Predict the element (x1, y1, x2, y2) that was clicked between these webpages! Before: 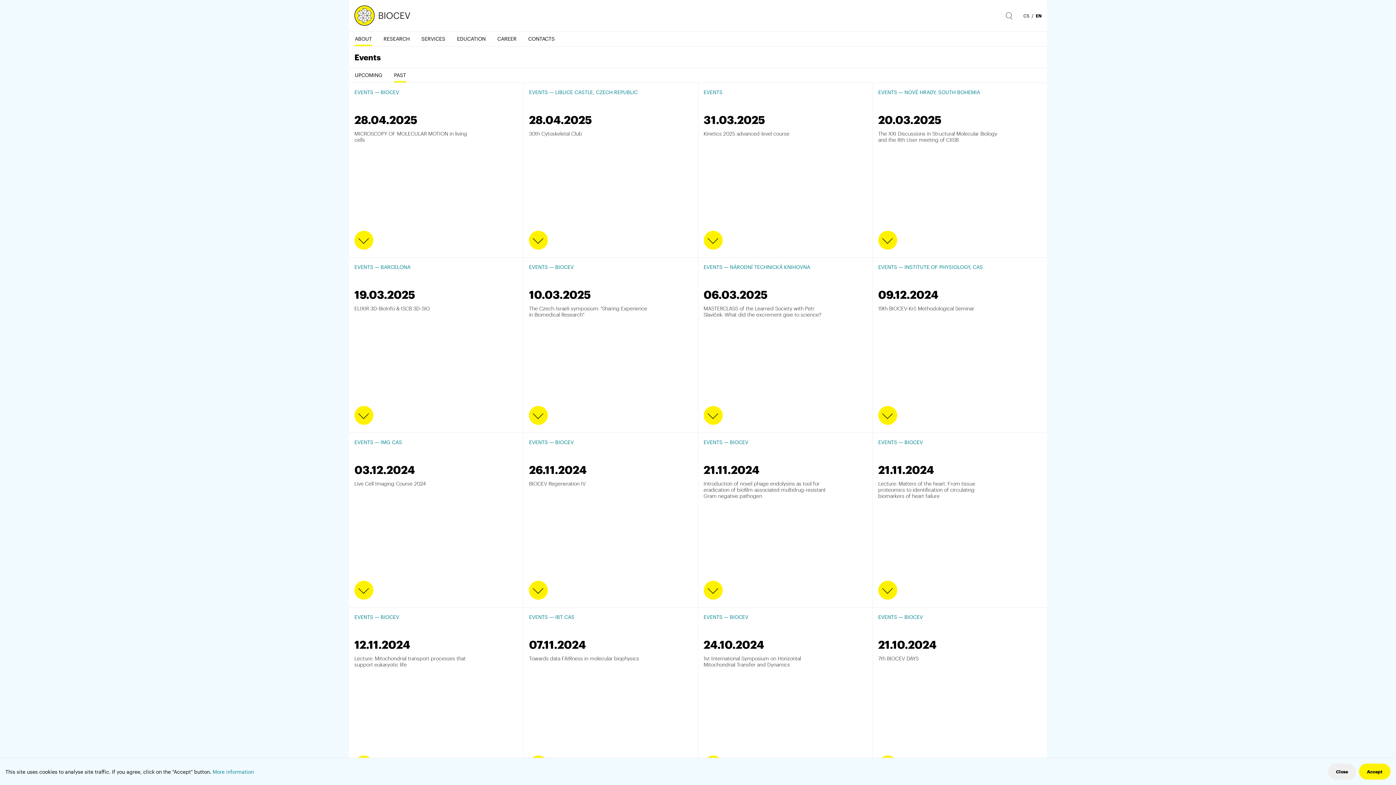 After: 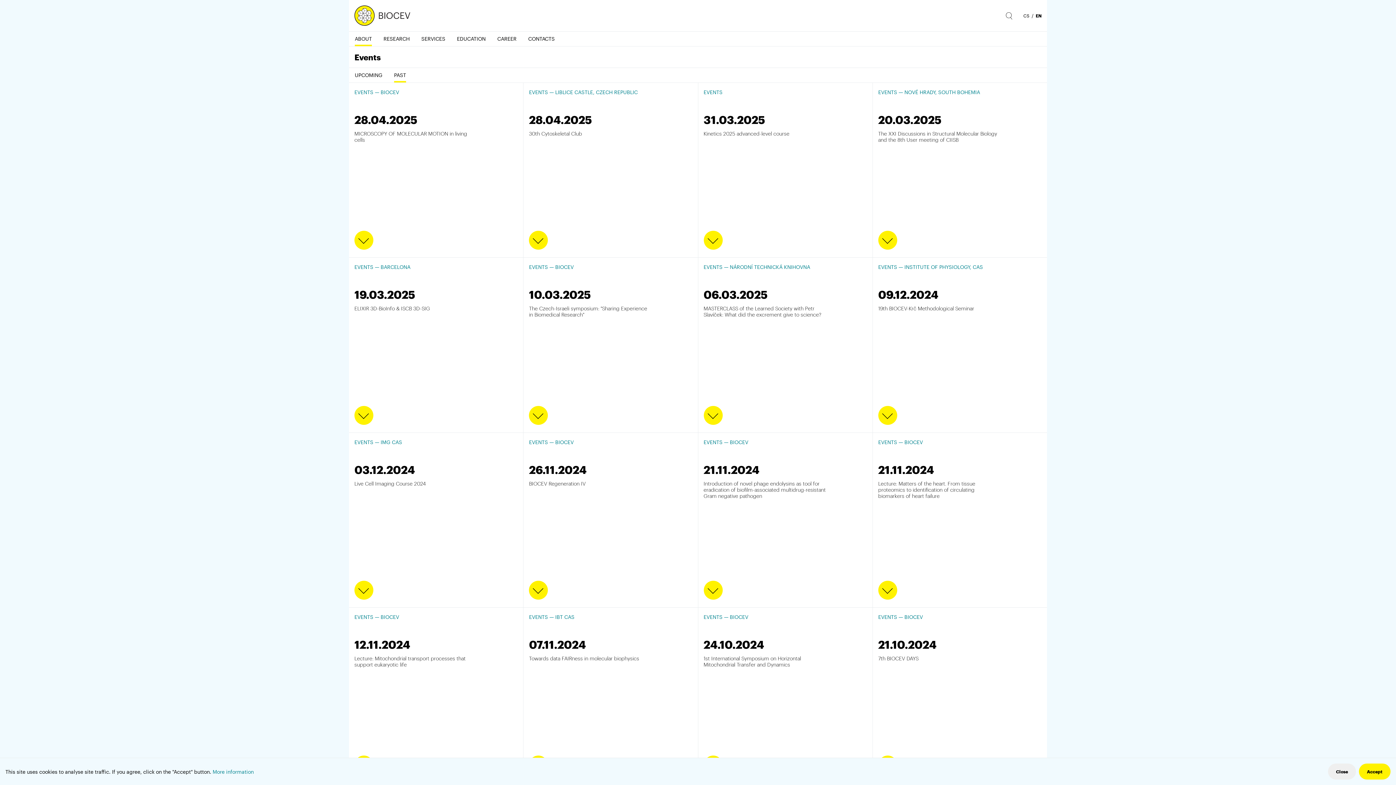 Action: bbox: (388, 68, 412, 82) label: PAST